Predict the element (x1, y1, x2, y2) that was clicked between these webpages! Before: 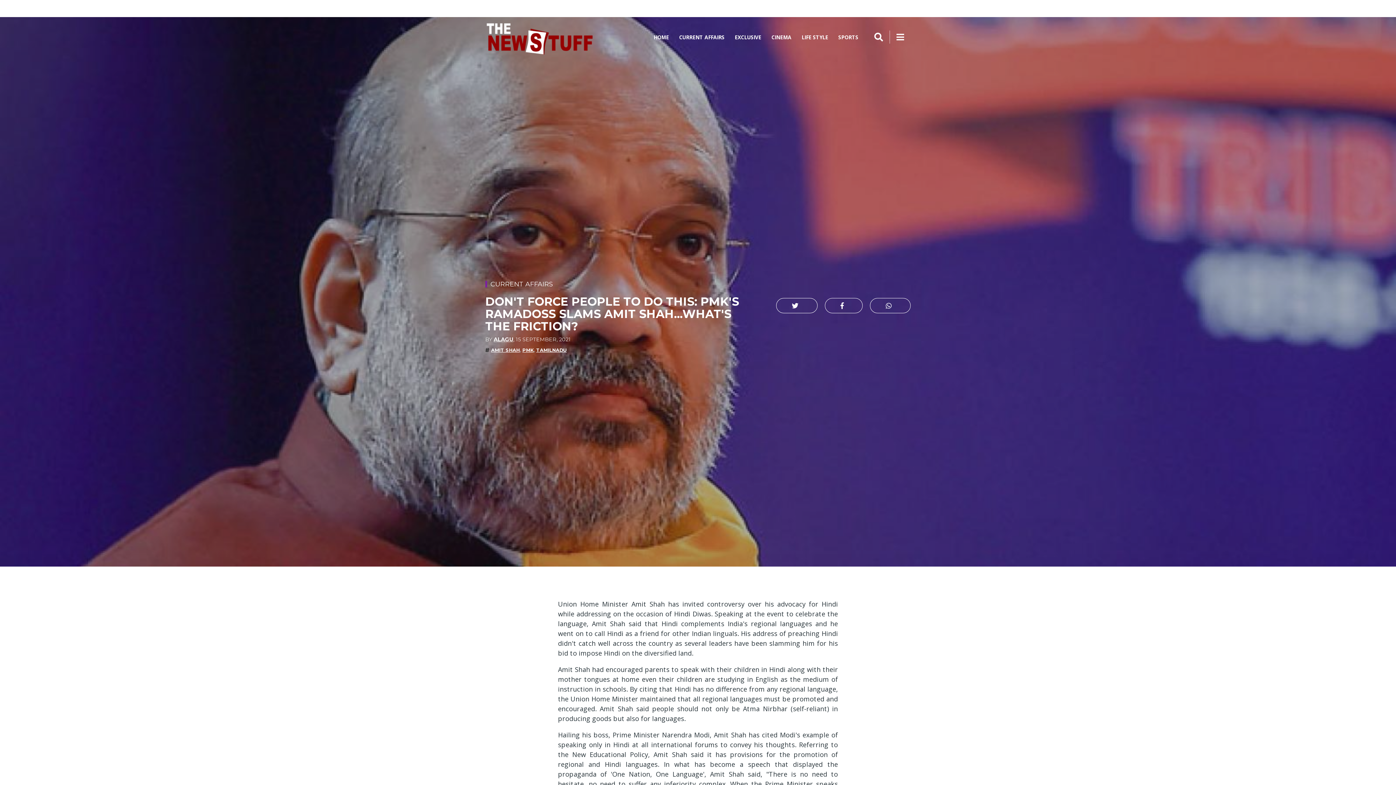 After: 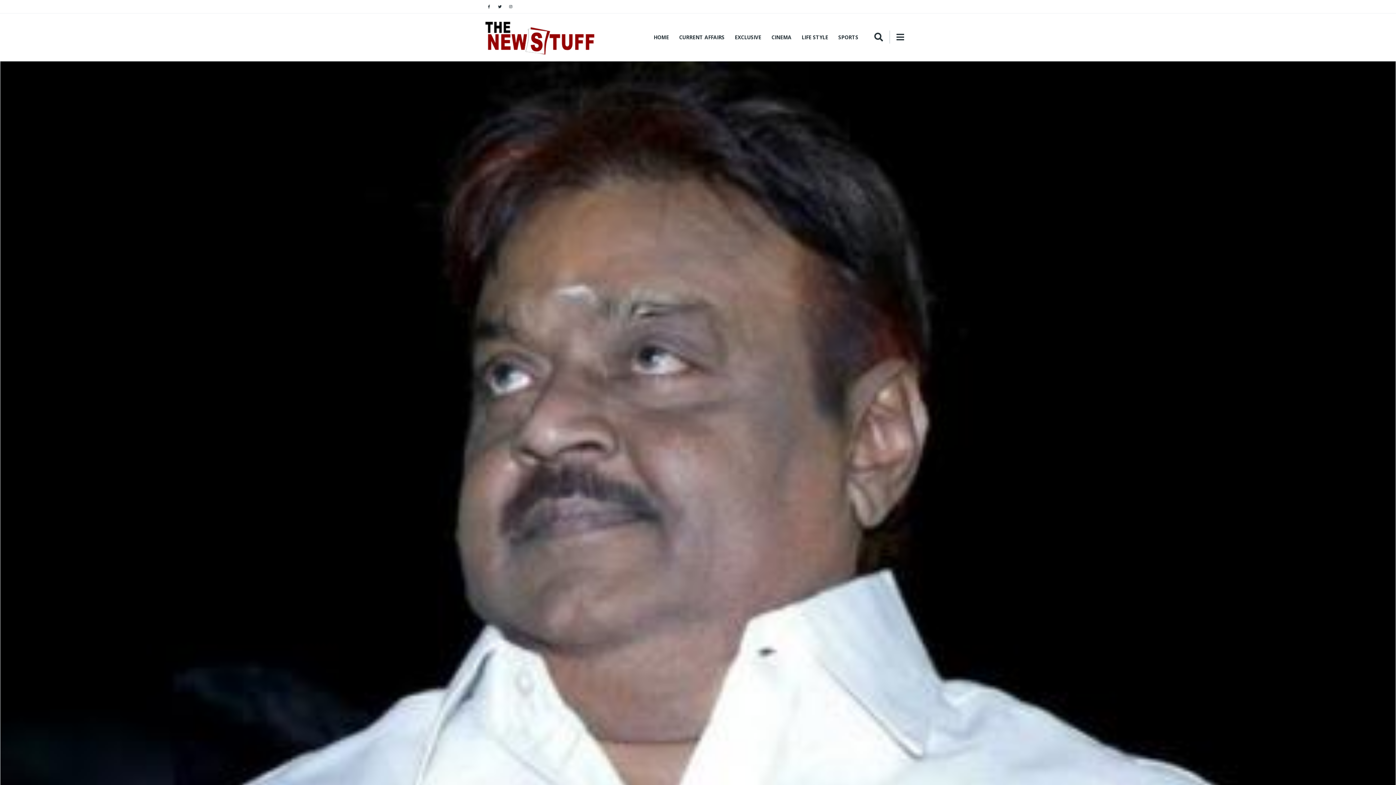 Action: label: AMIT SHAH bbox: (491, 347, 520, 353)